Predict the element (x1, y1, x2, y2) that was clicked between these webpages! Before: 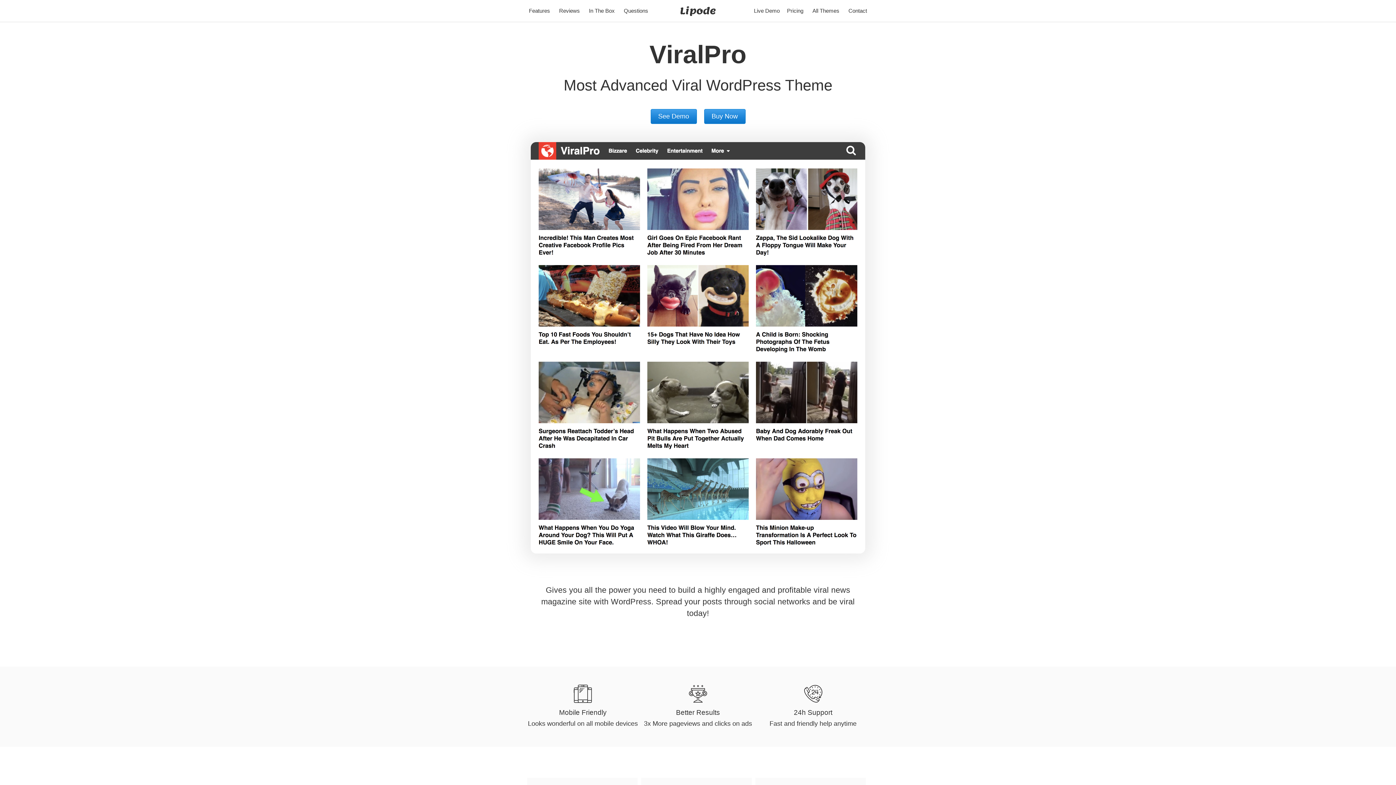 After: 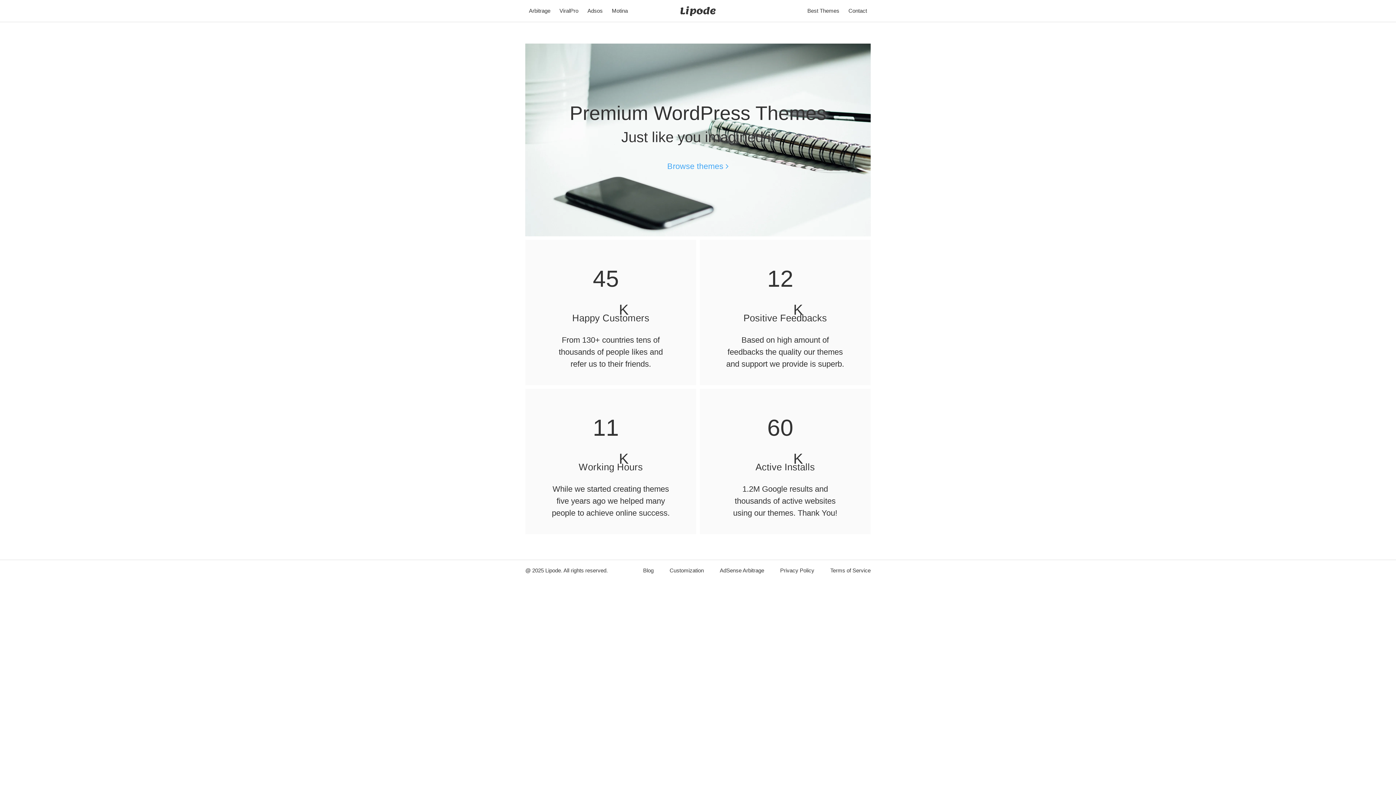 Action: label: Lipode bbox: (668, 0, 728, 21)